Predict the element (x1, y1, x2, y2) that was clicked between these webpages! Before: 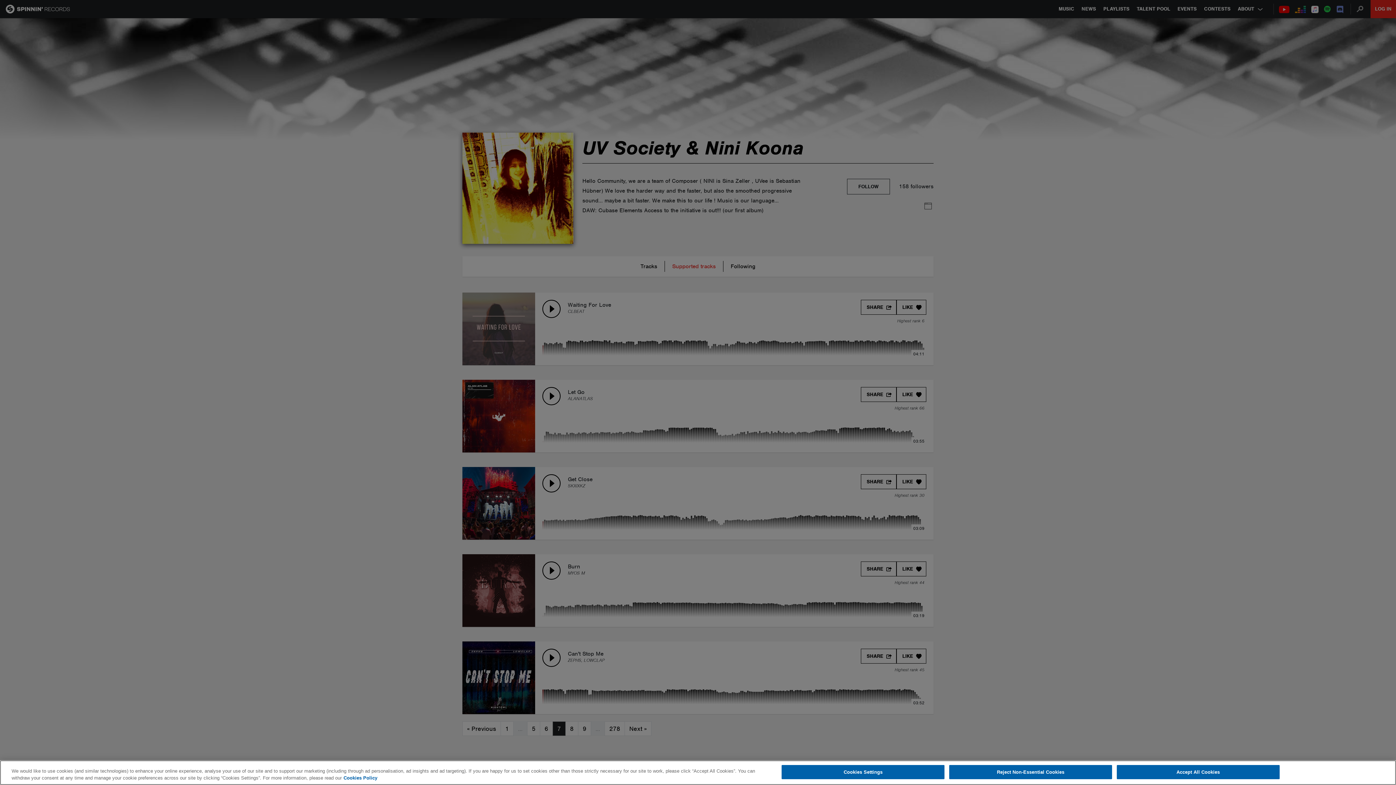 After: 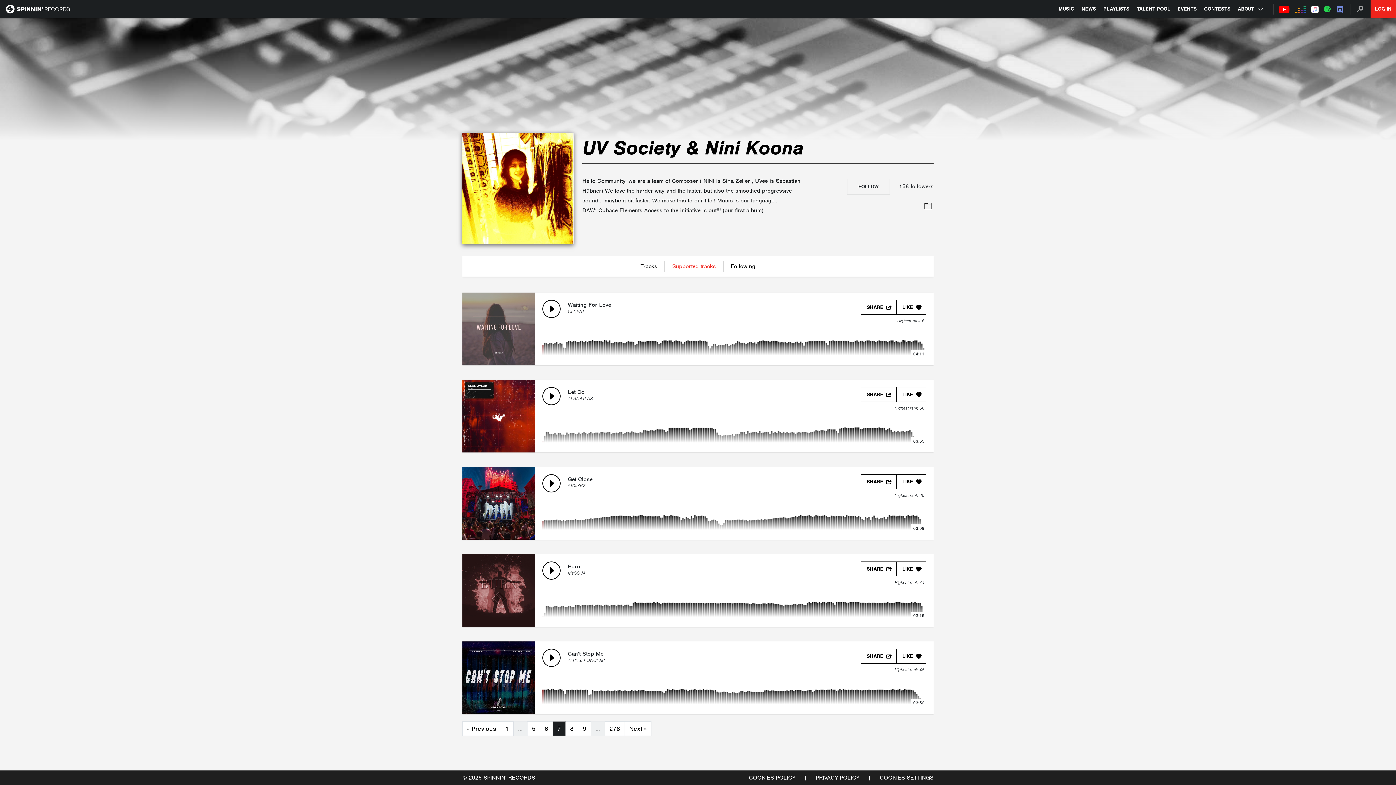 Action: bbox: (1117, 765, 1279, 779) label: Accept All Cookies